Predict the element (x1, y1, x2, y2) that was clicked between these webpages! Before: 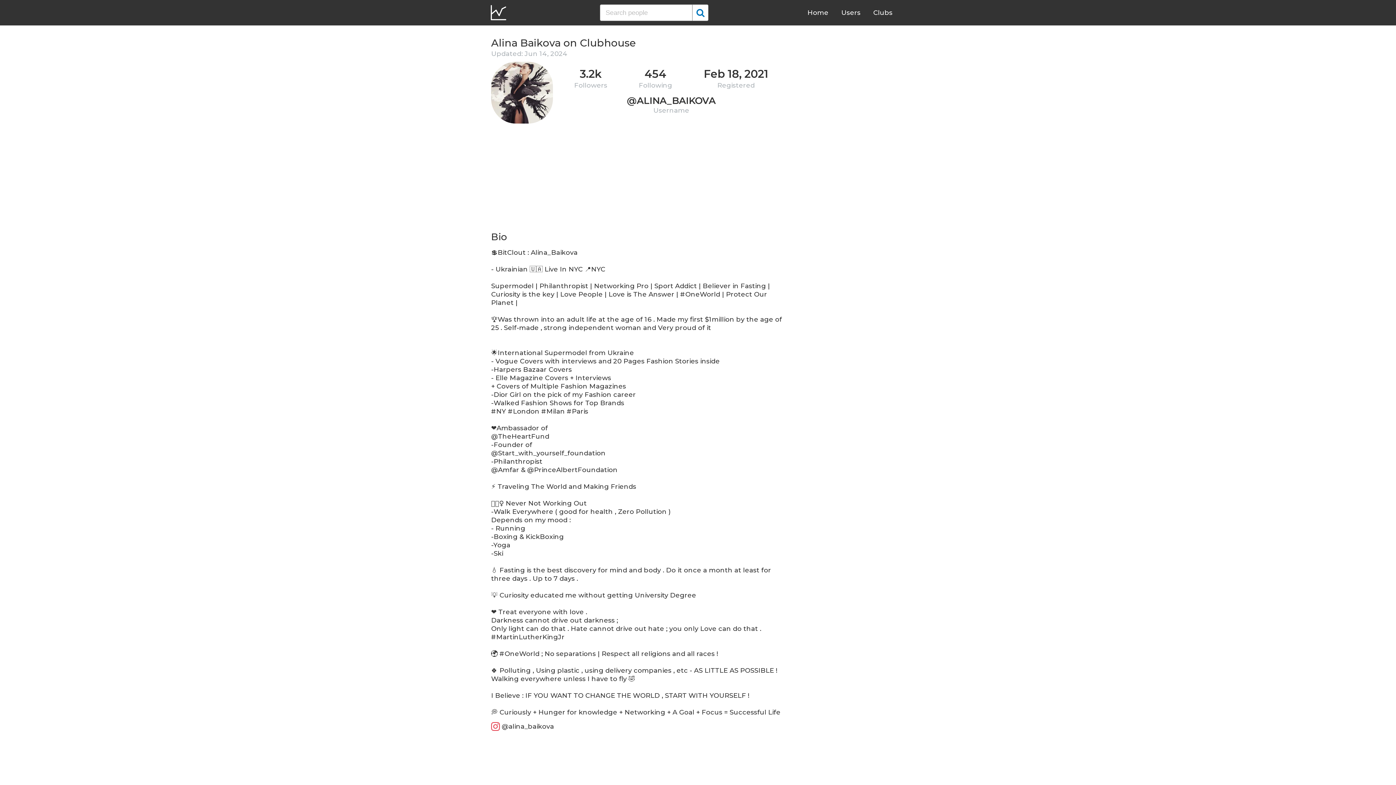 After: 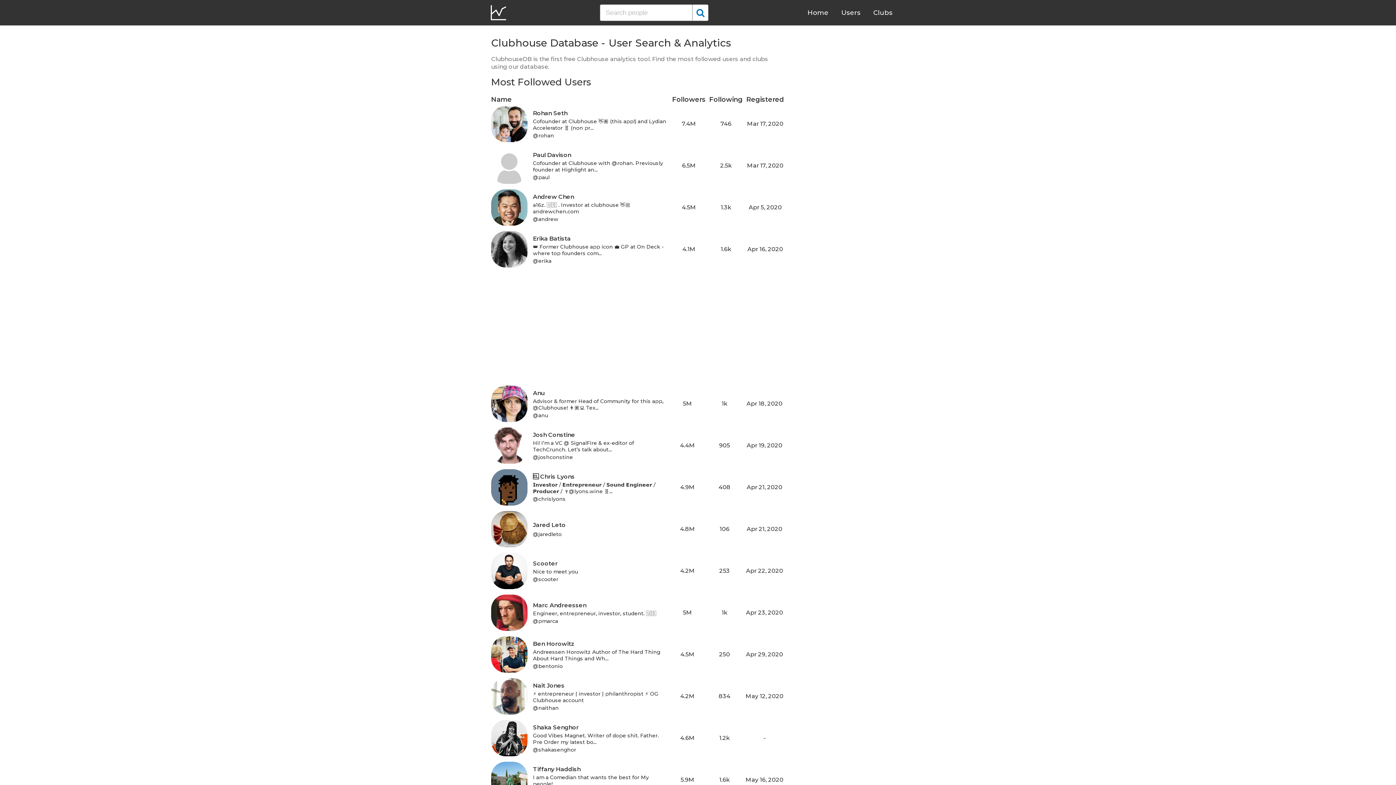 Action: bbox: (807, 8, 828, 16) label: Home